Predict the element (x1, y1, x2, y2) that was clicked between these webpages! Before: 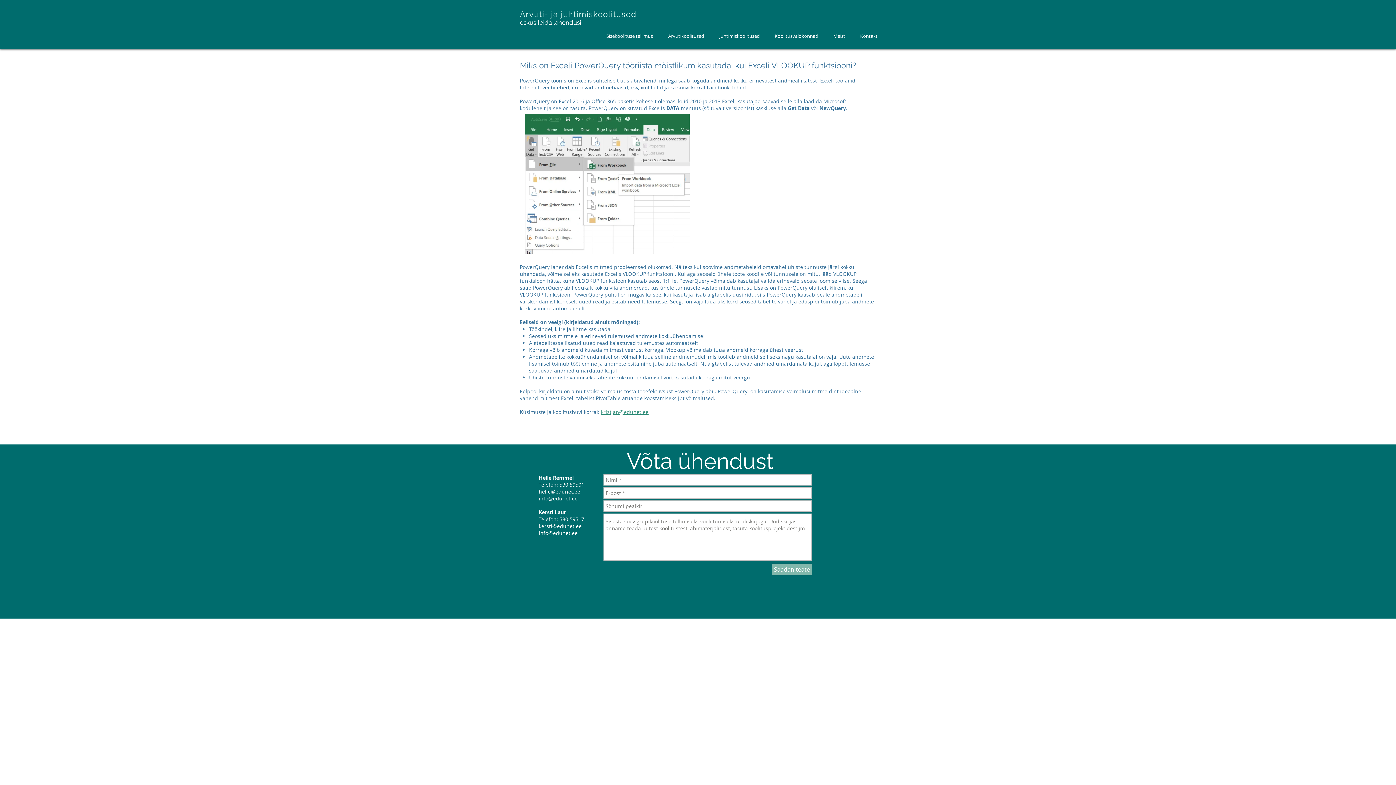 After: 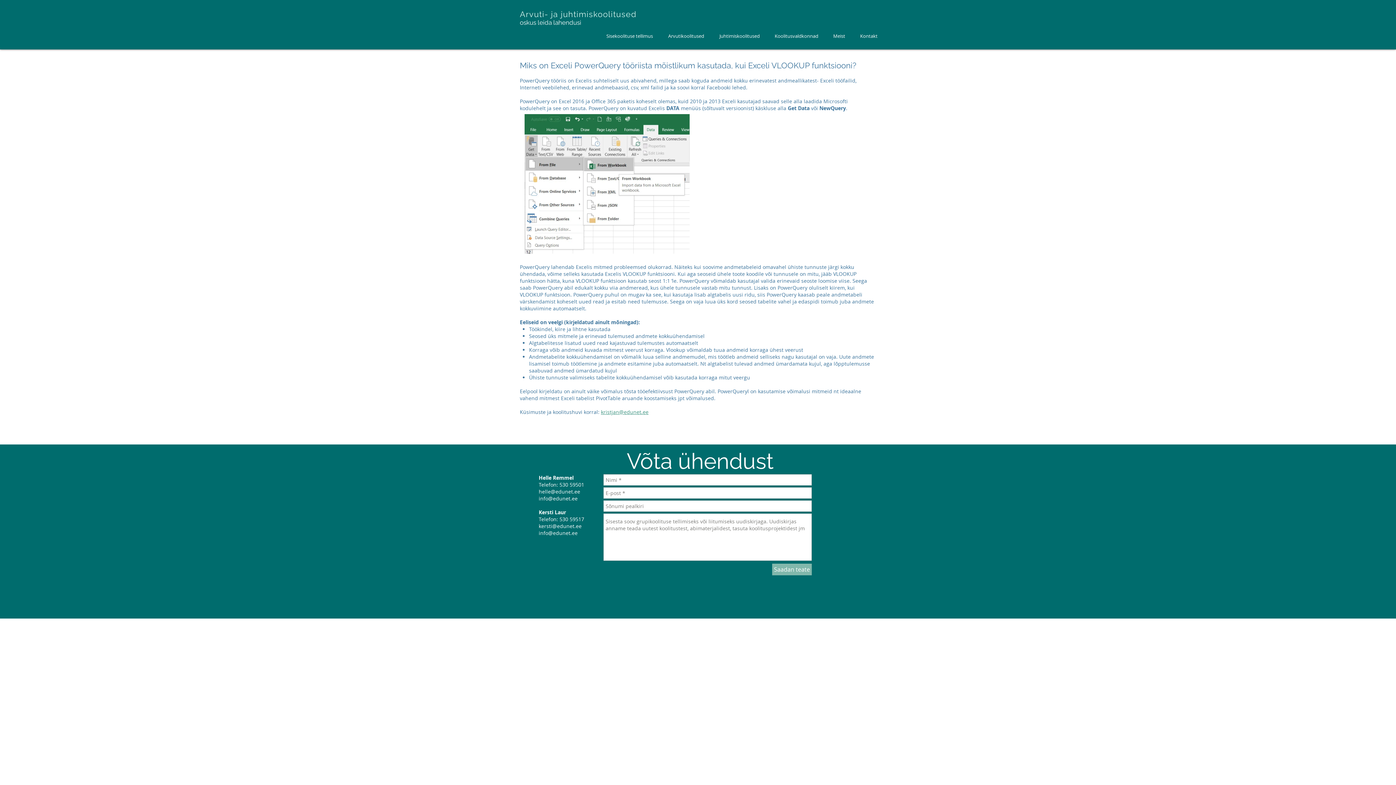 Action: bbox: (601, 408, 648, 415) label: kristjan@edunet.ee